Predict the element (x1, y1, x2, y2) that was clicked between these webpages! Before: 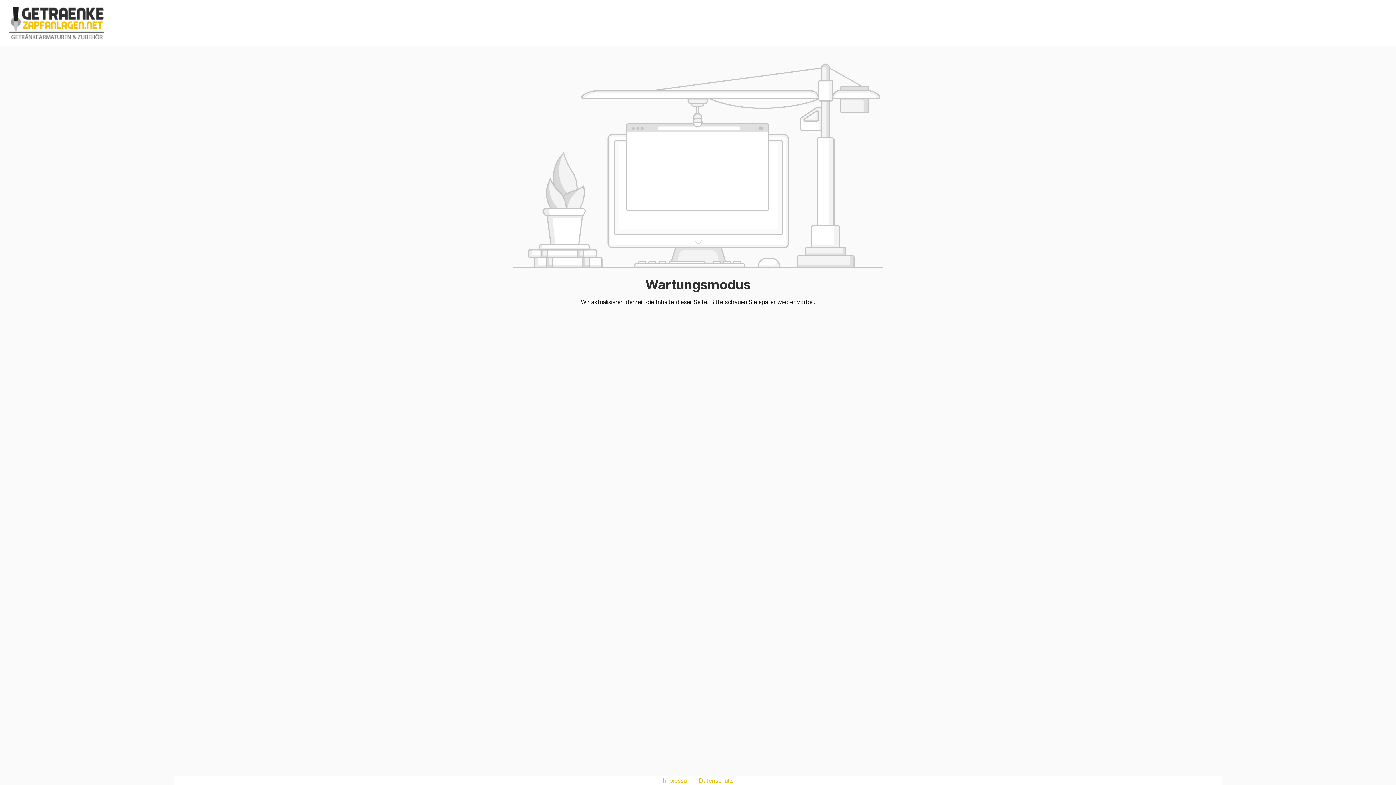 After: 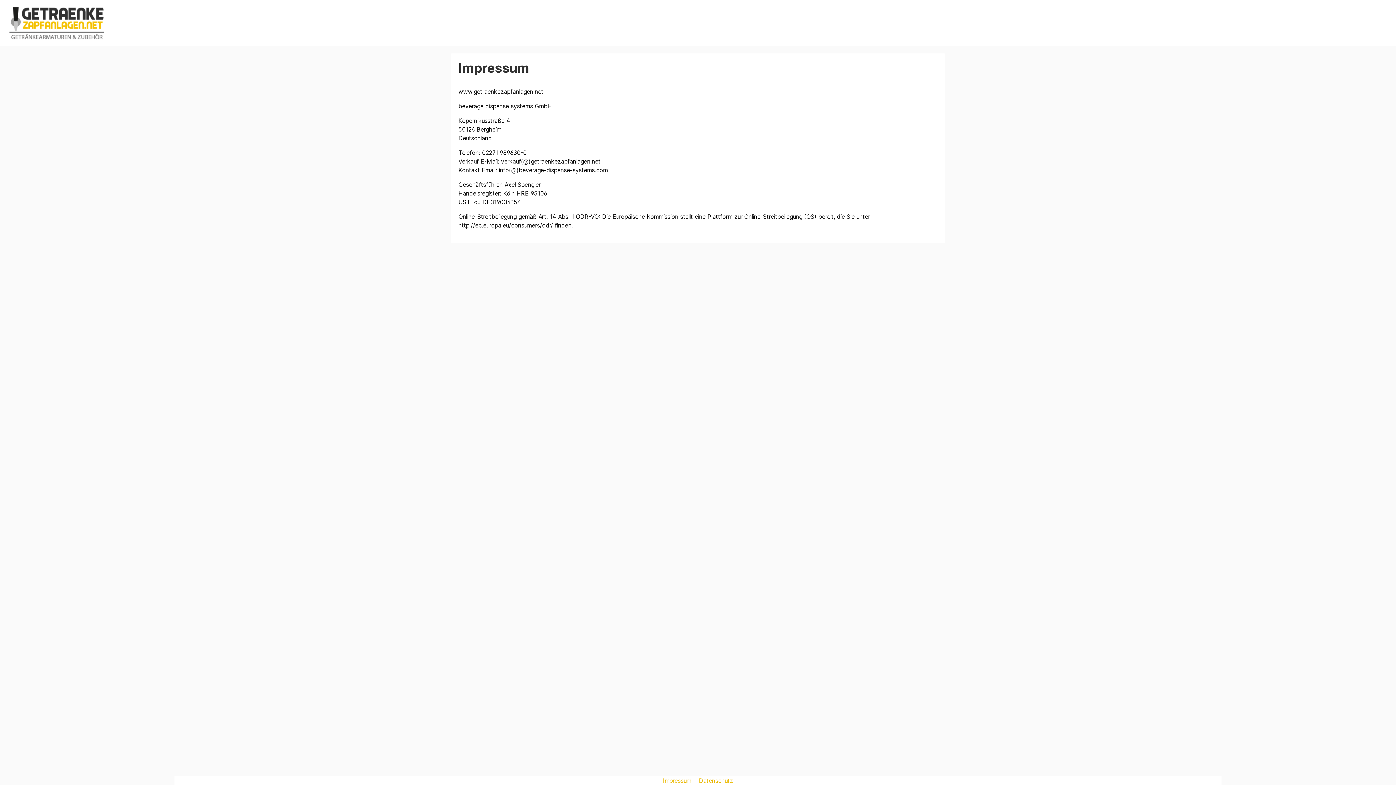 Action: bbox: (660, 777, 696, 784) label: Impressum 